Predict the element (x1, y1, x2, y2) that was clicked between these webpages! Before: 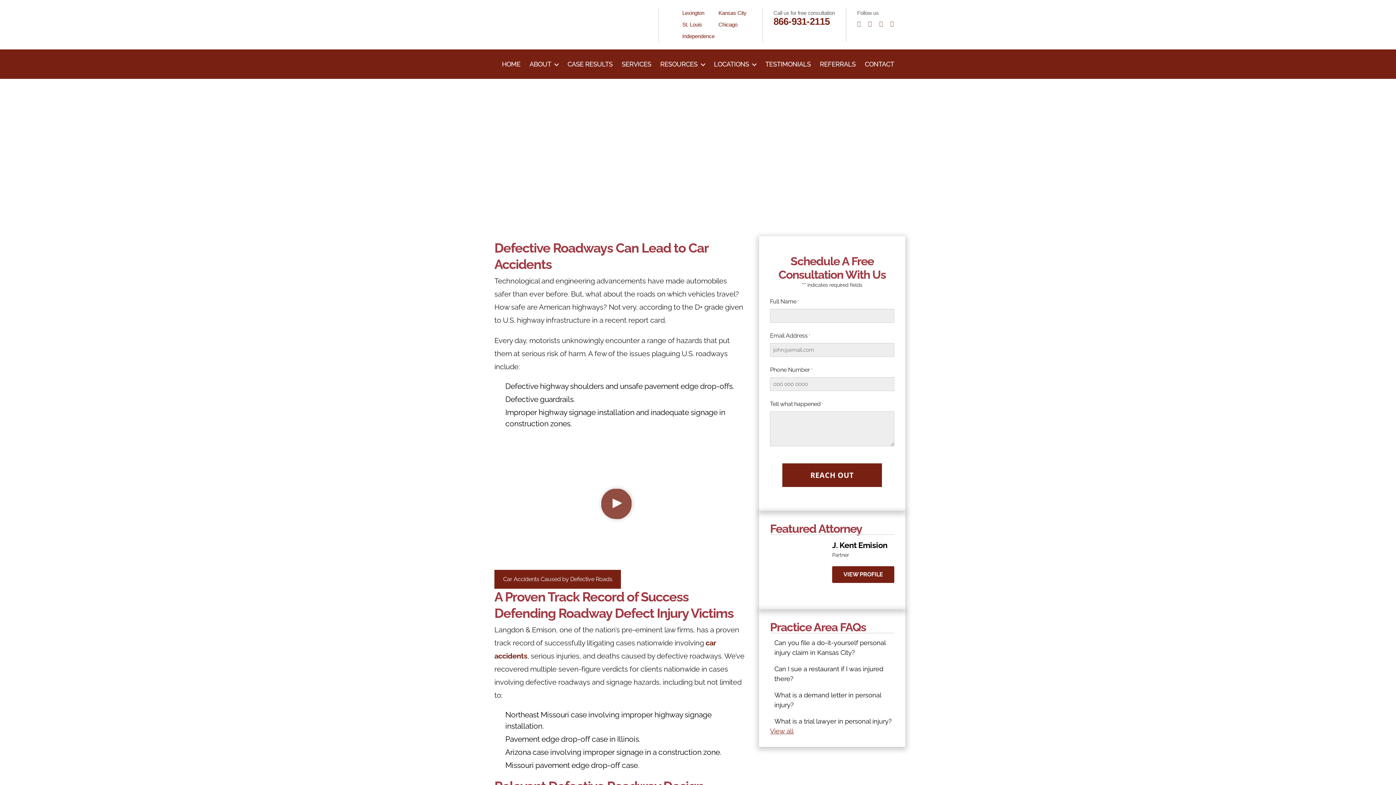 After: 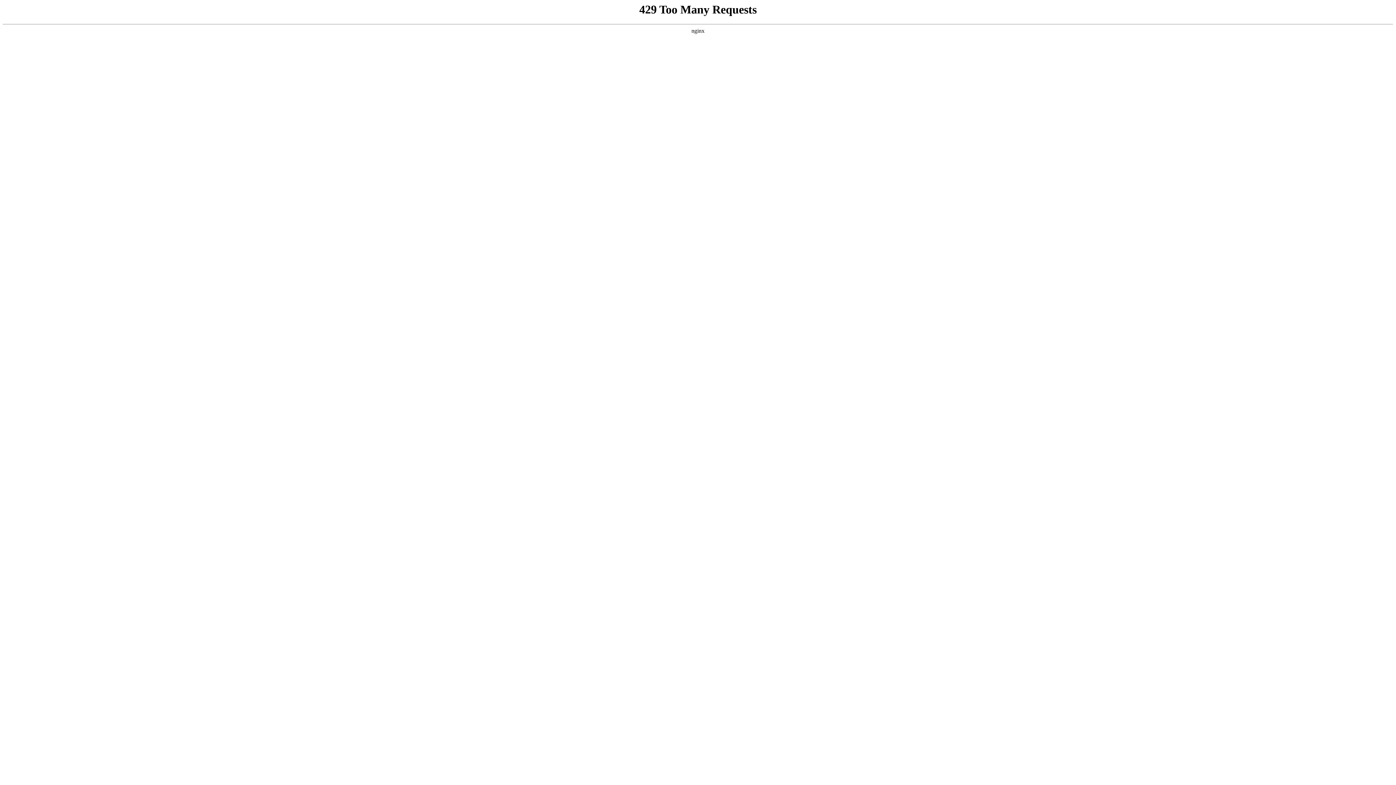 Action: bbox: (718, 21, 737, 27) label: Chicago